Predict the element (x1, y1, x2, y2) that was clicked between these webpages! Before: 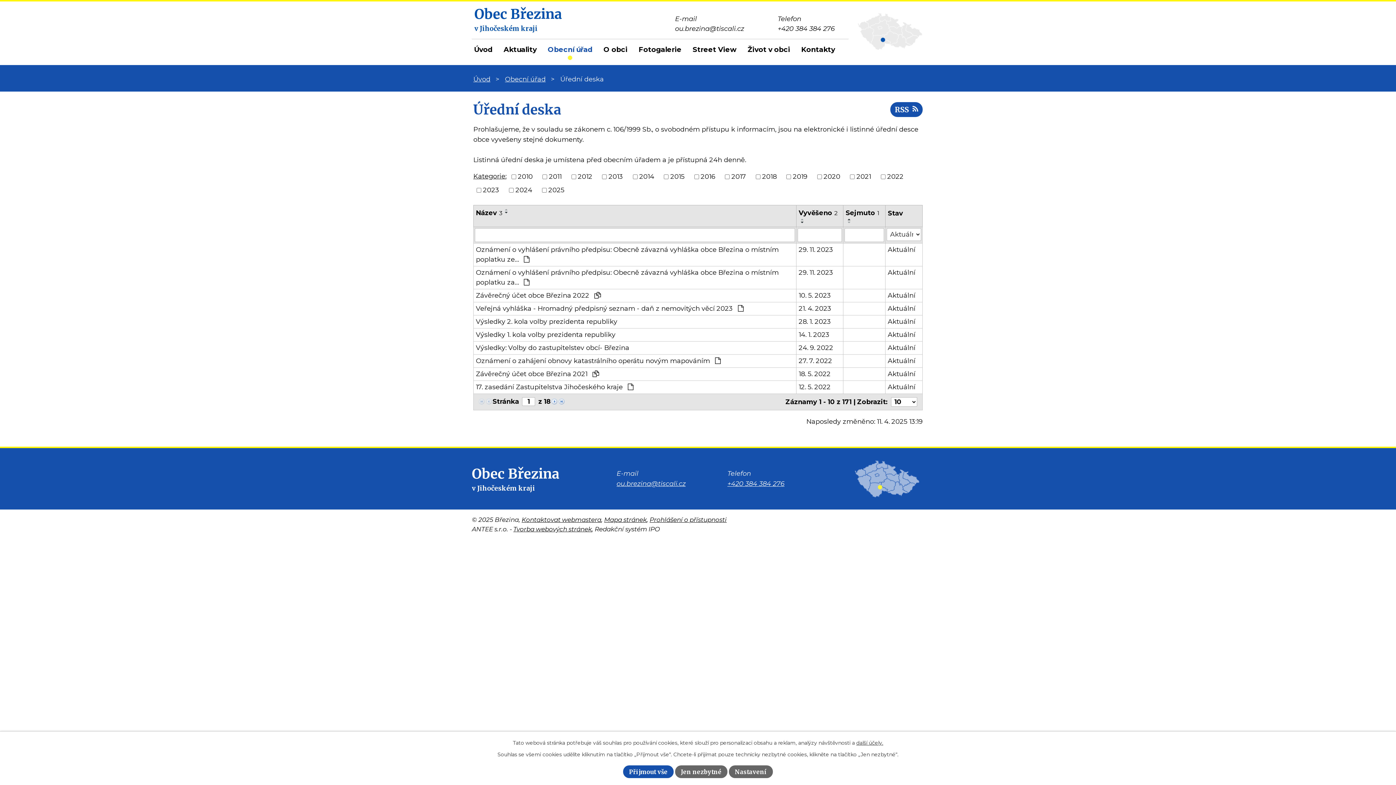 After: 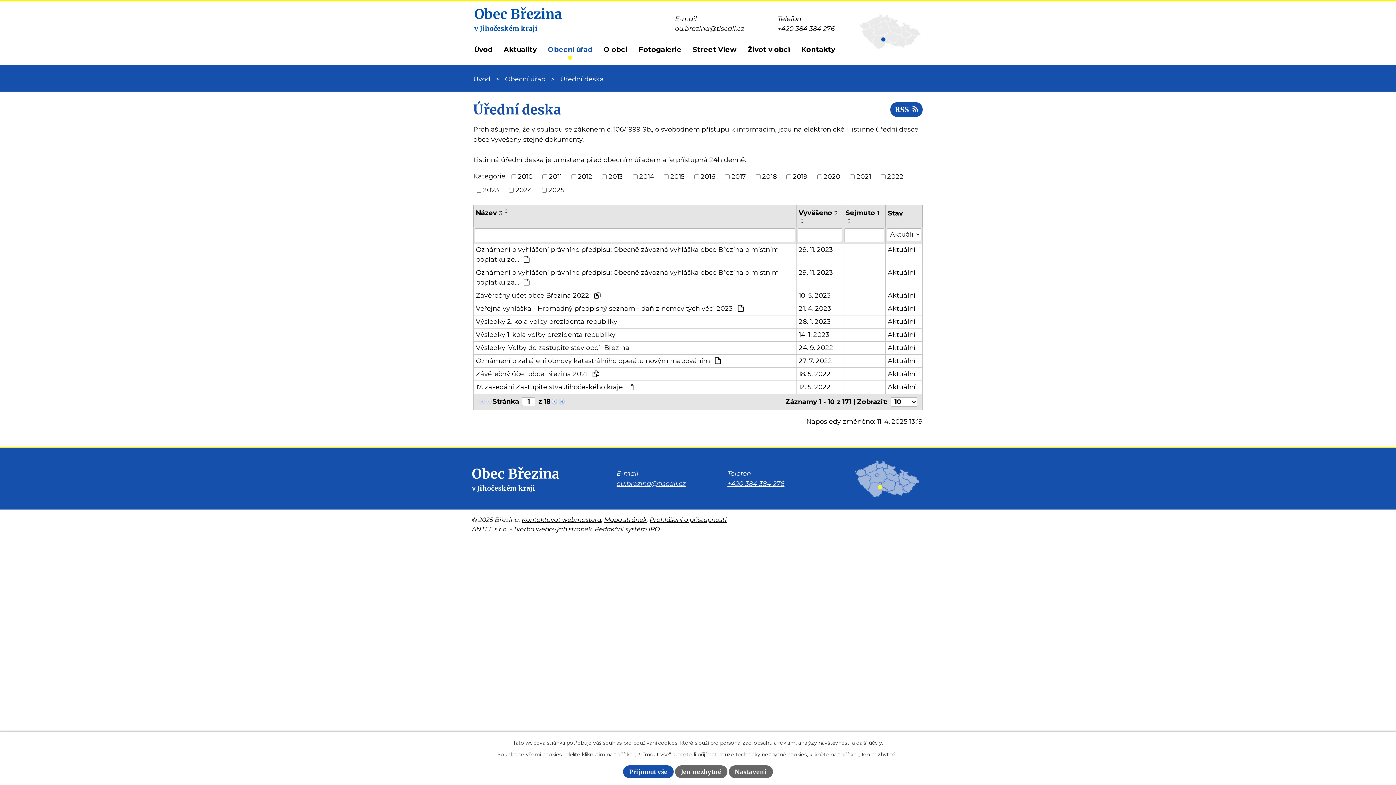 Action: bbox: (857, 12, 922, 50)